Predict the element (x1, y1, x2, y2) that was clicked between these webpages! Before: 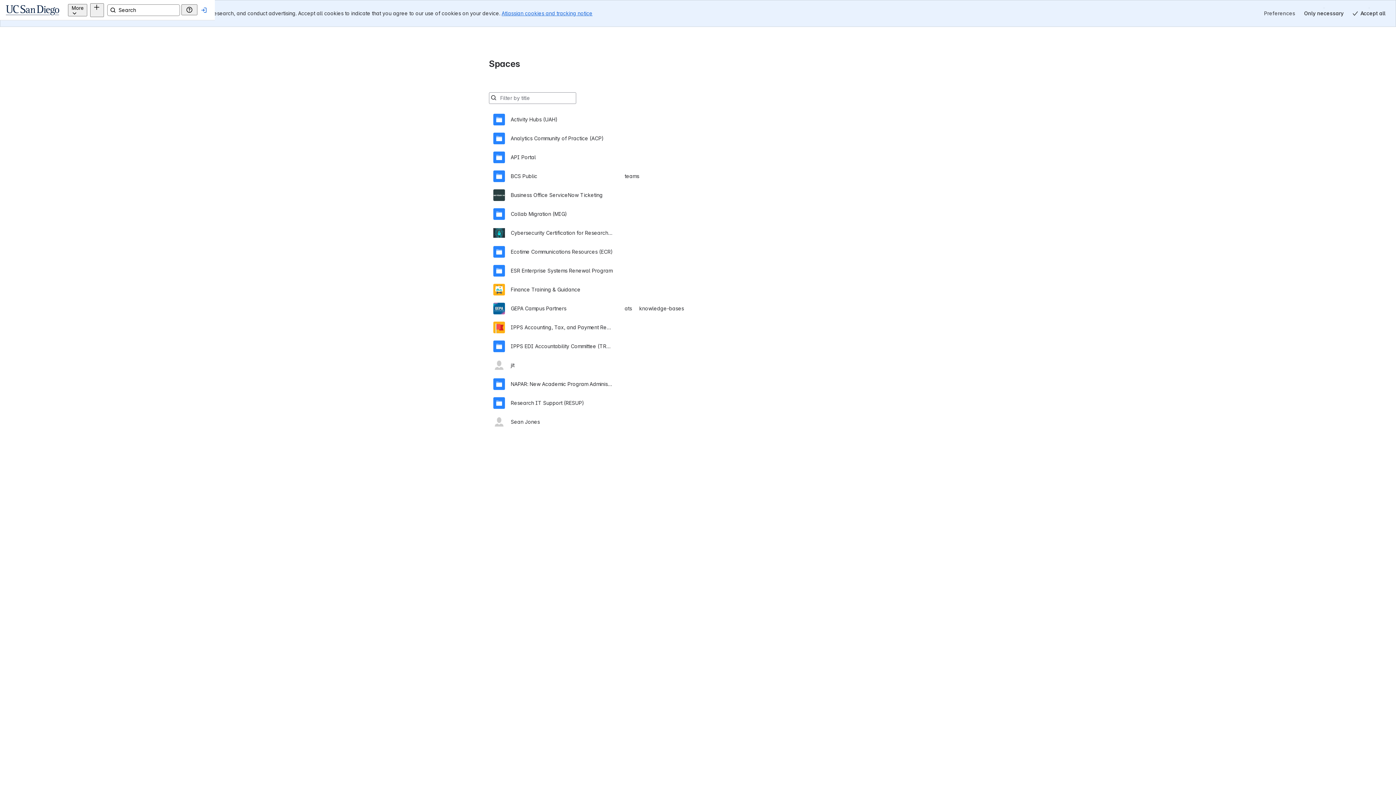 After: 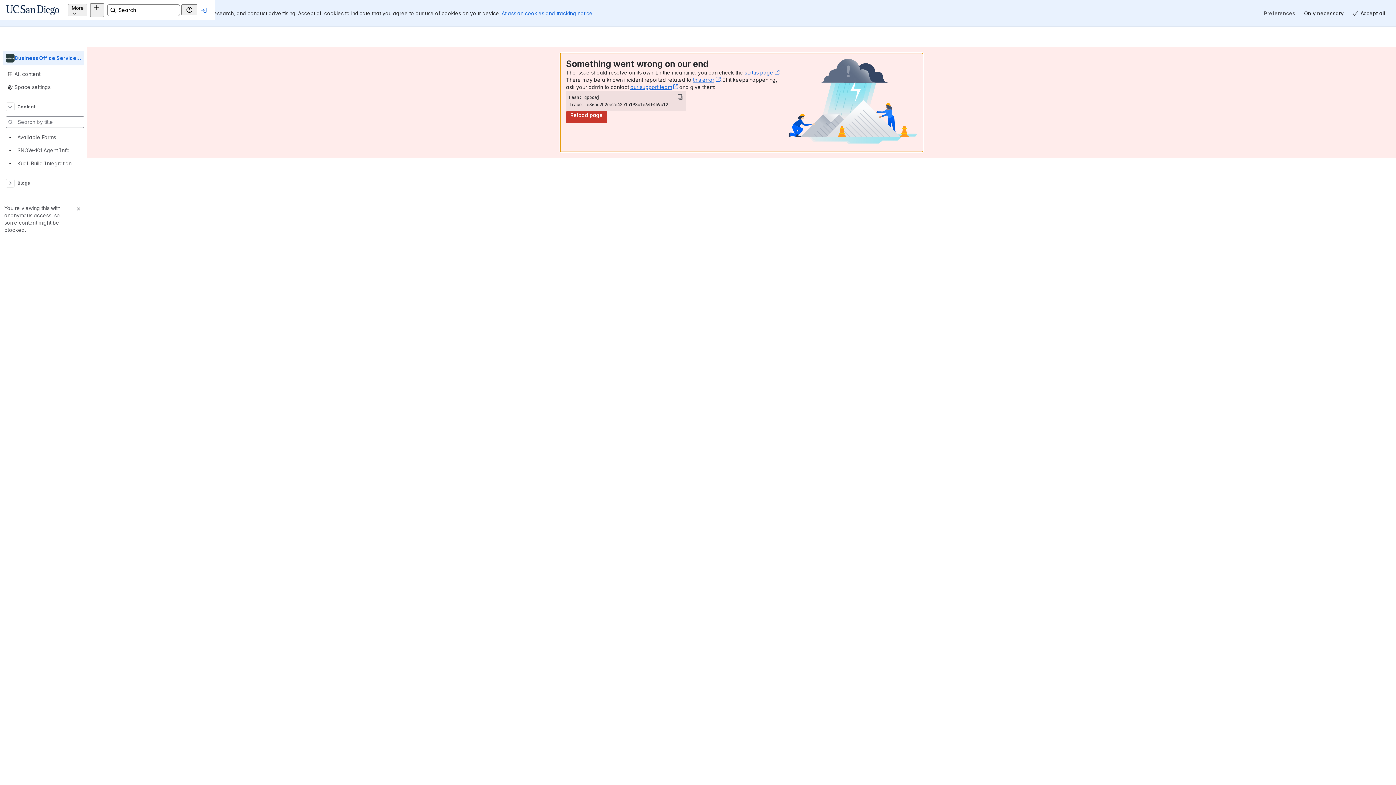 Action: label: Business Office ServiceNow Ticketing bbox: (493, 158, 903, 177)